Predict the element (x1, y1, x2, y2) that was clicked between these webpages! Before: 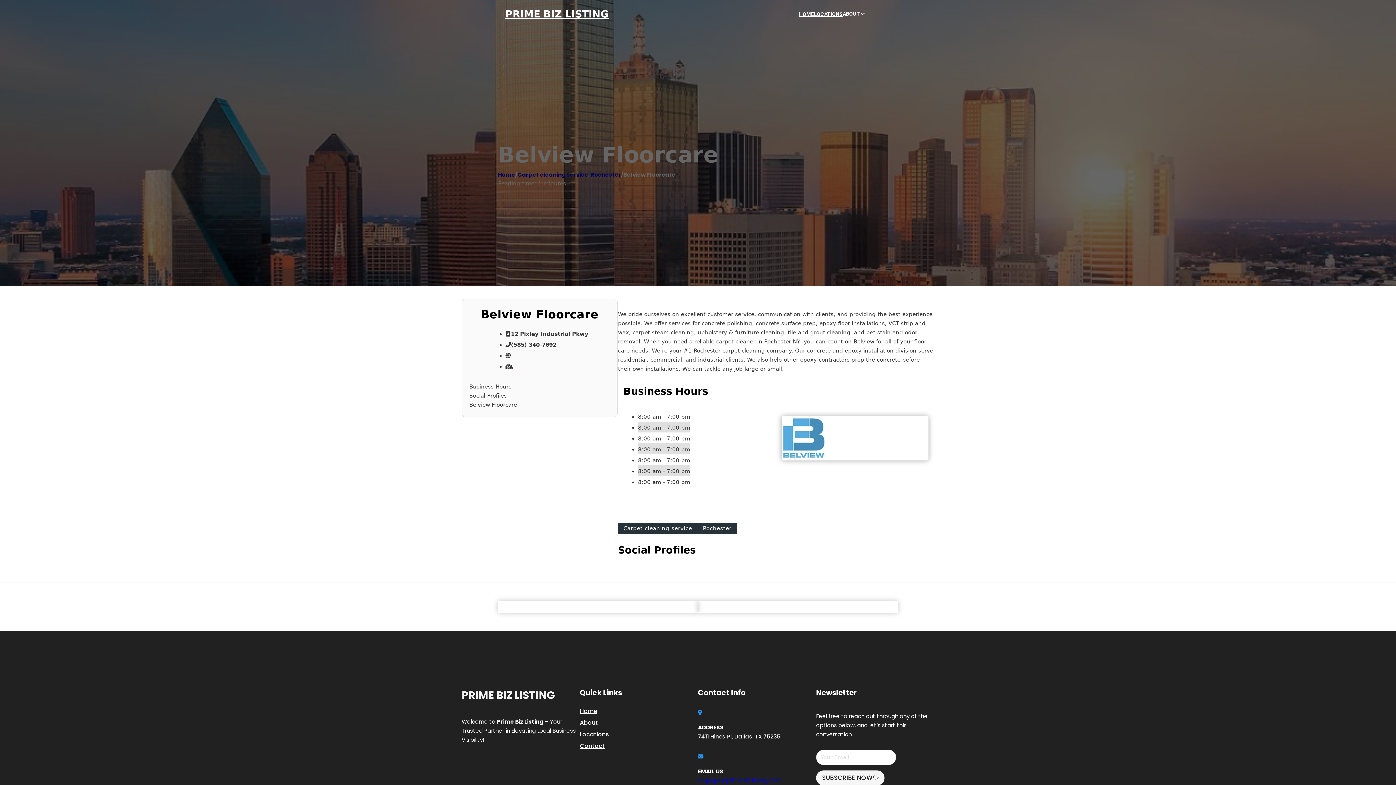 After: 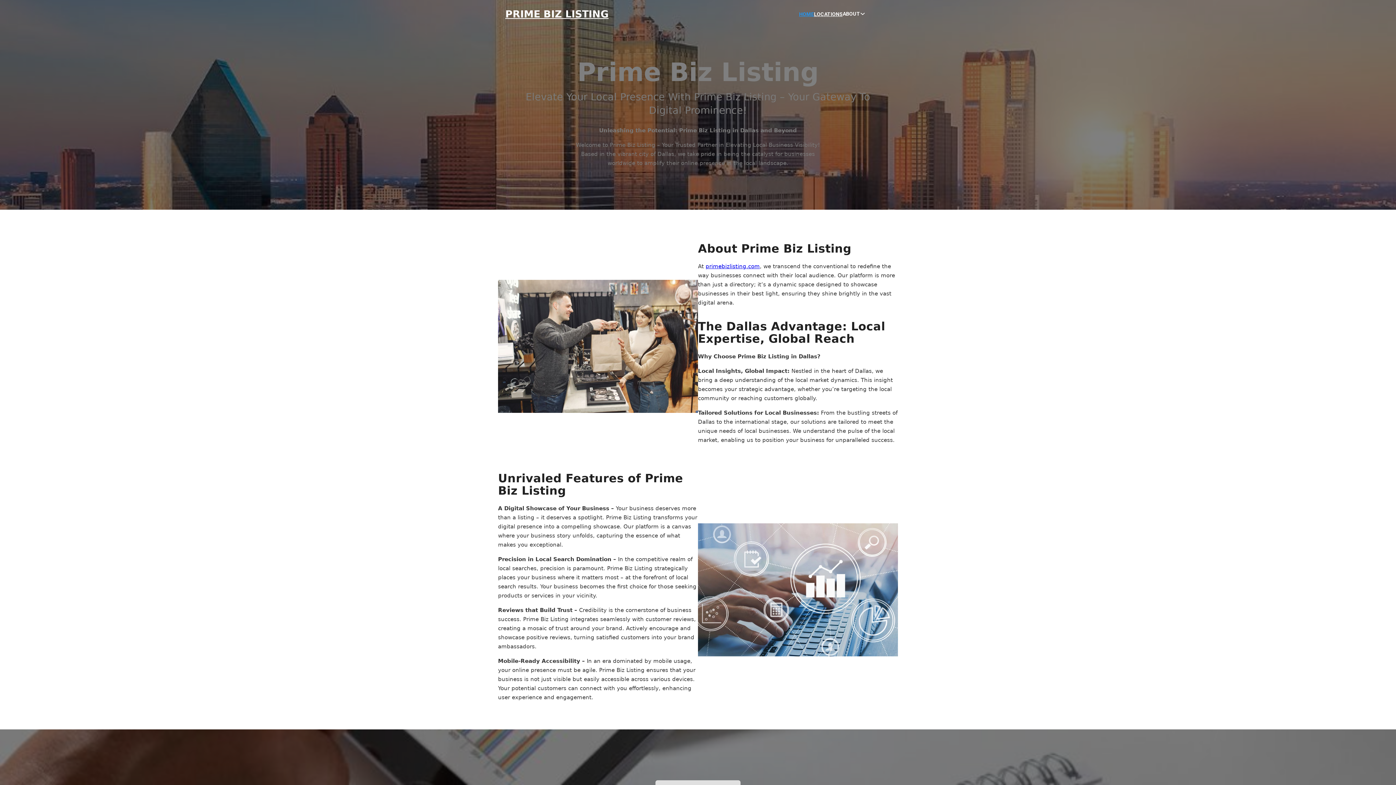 Action: label: PRIME BIZ LISTING bbox: (461, 687, 554, 704)